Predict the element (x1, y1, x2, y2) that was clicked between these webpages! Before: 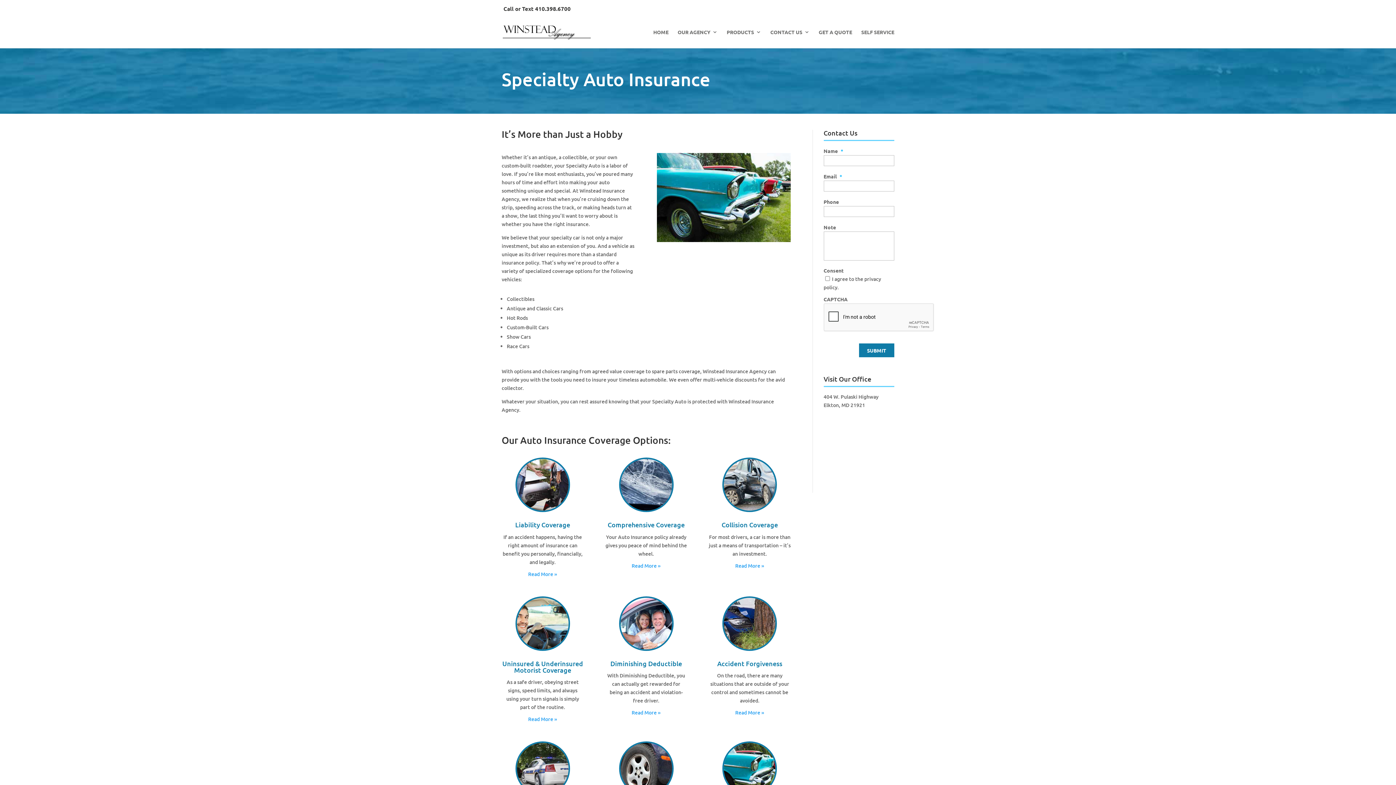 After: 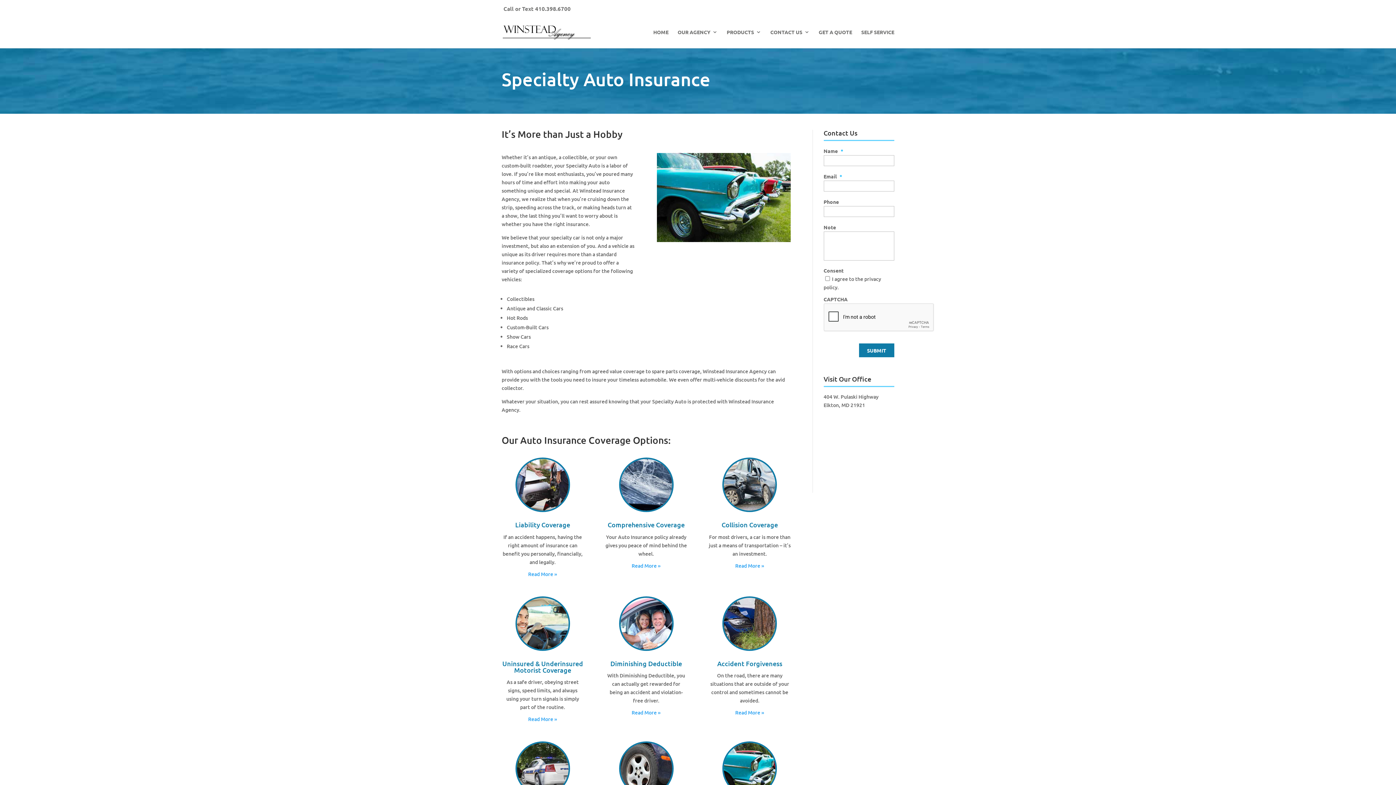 Action: bbox: (501, 6, 570, 15) label: Call or Text 410.398.6700